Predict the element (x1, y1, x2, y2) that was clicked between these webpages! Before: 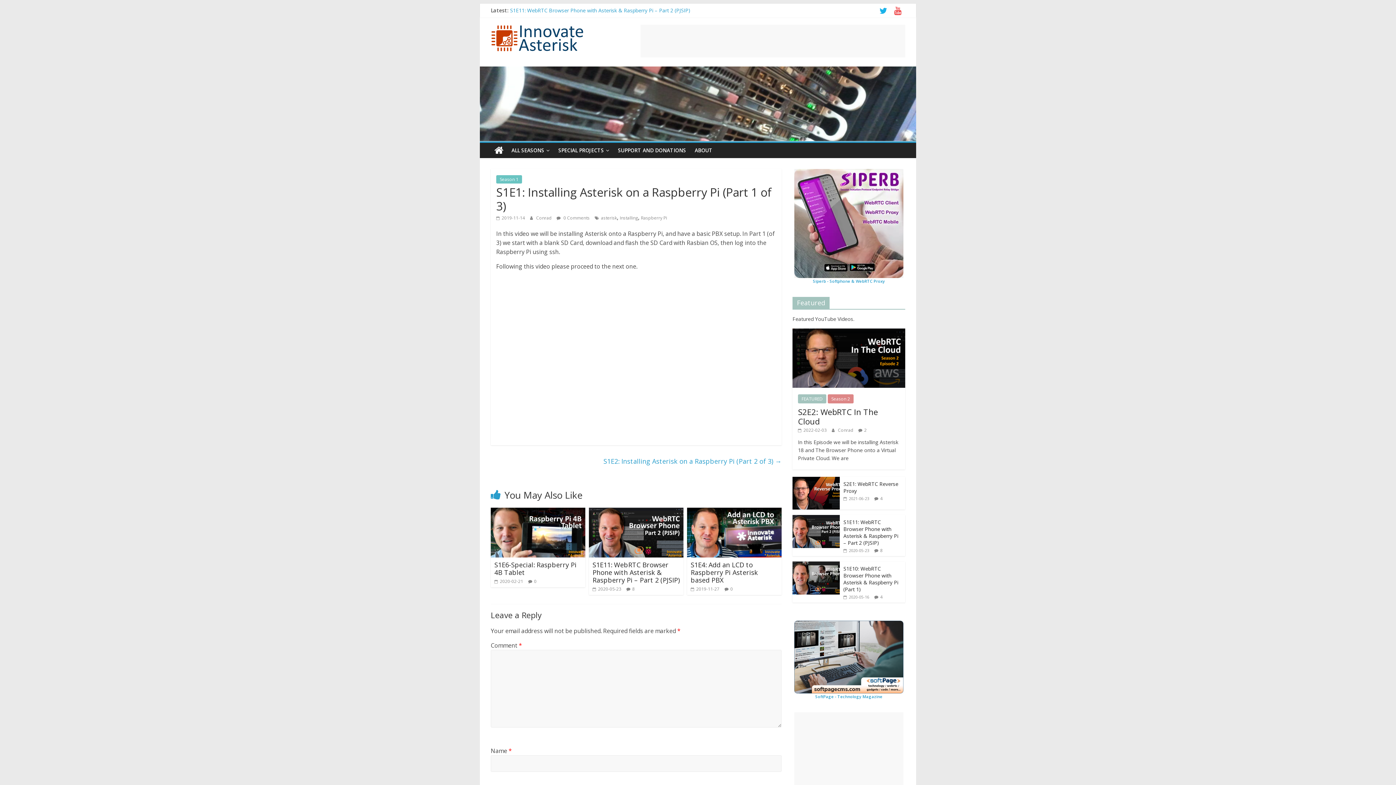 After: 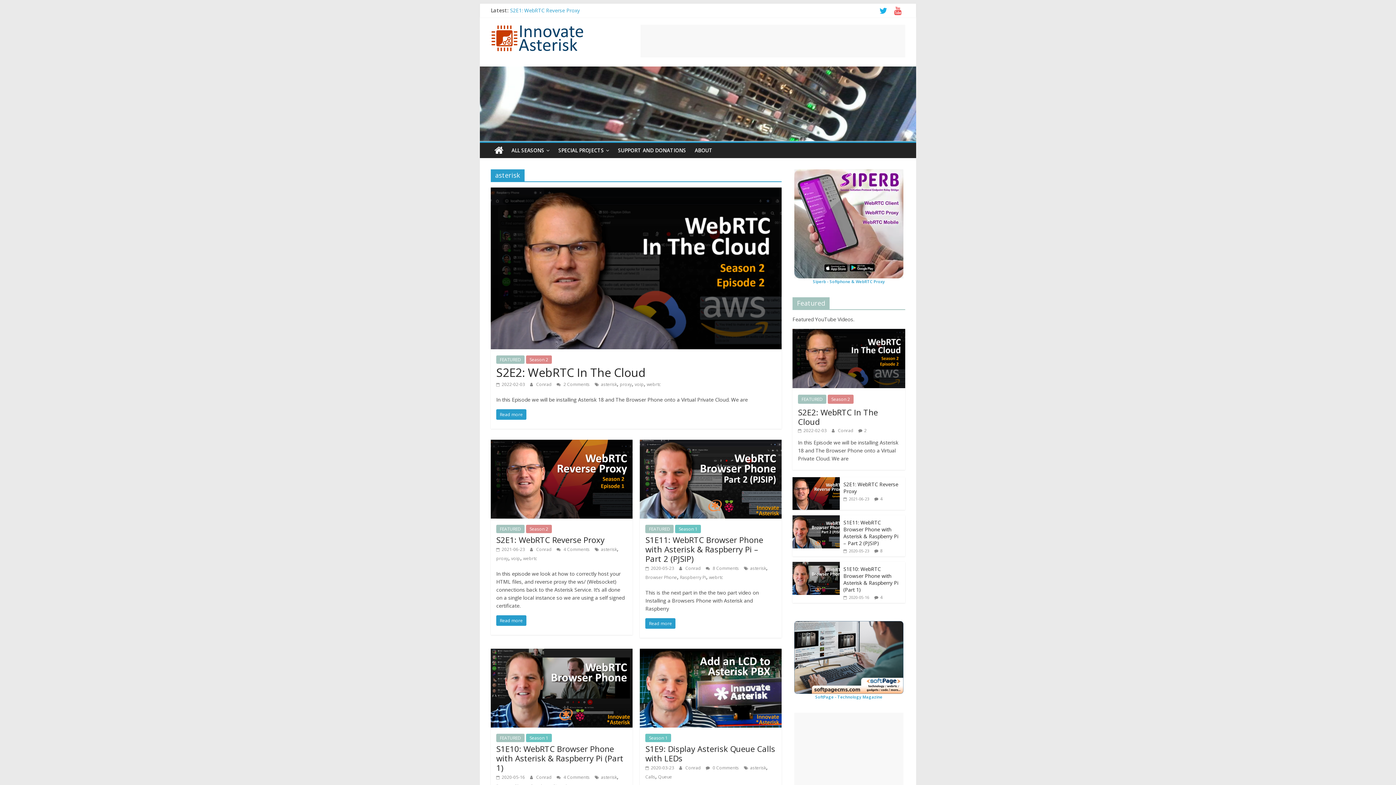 Action: bbox: (601, 214, 617, 221) label: asterisk